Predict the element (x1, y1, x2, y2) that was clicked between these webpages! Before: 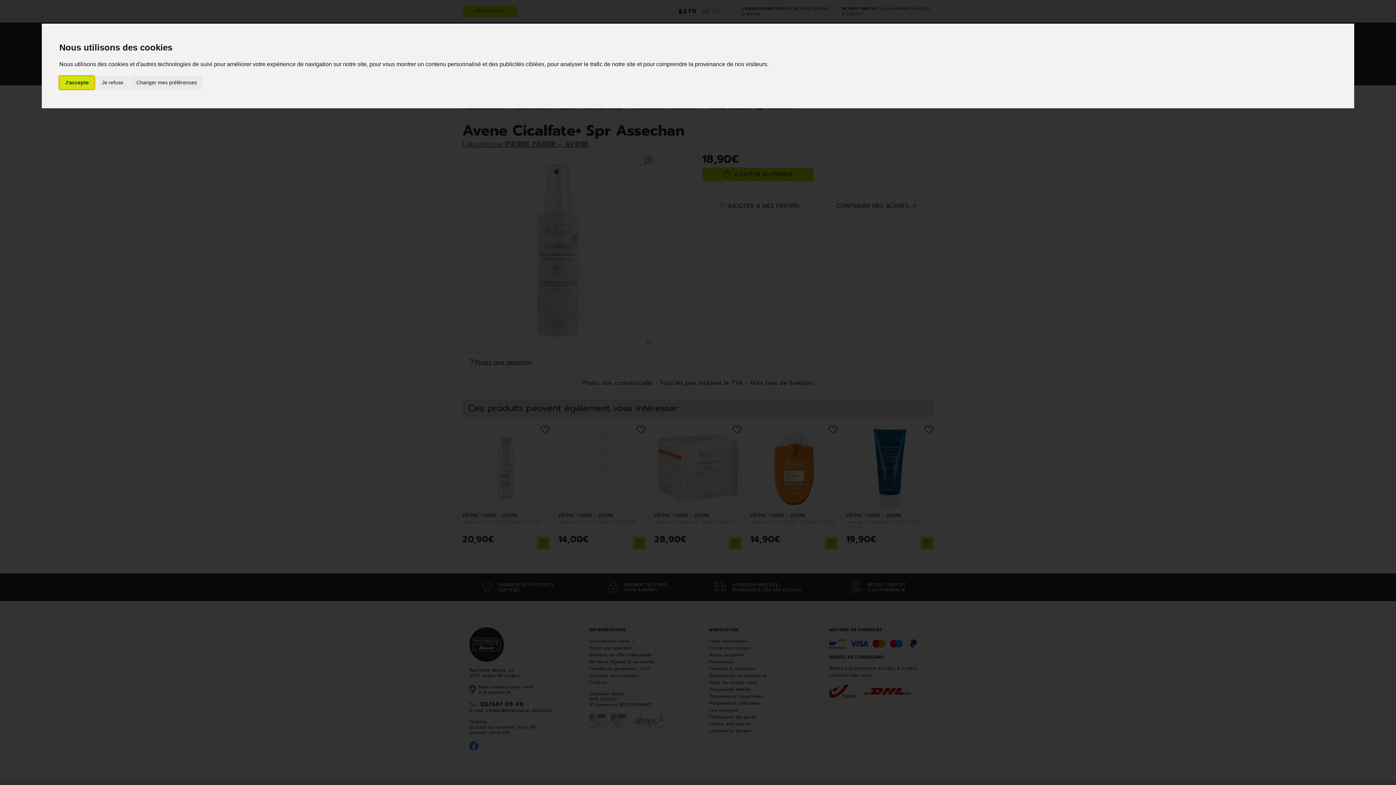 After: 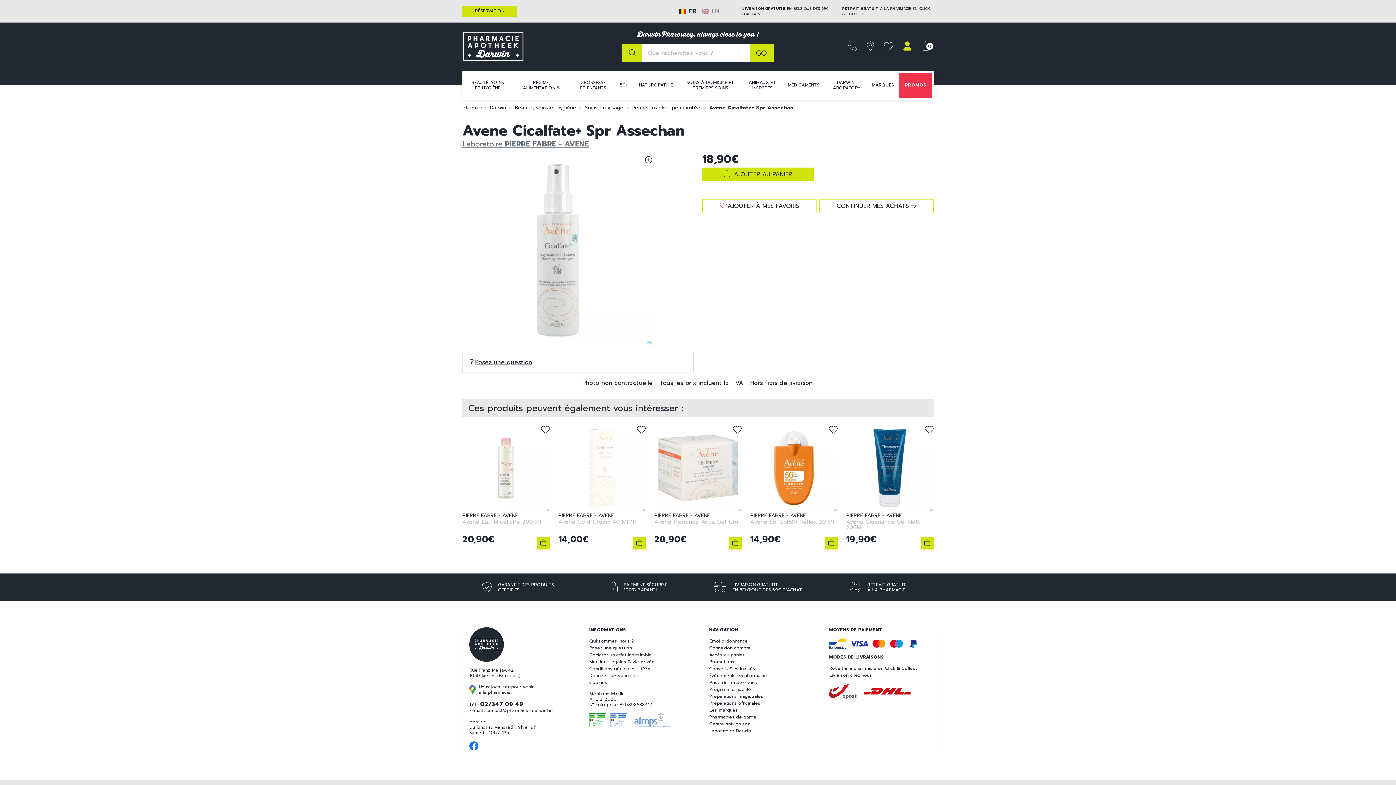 Action: bbox: (59, 75, 94, 89) label: J'accepte